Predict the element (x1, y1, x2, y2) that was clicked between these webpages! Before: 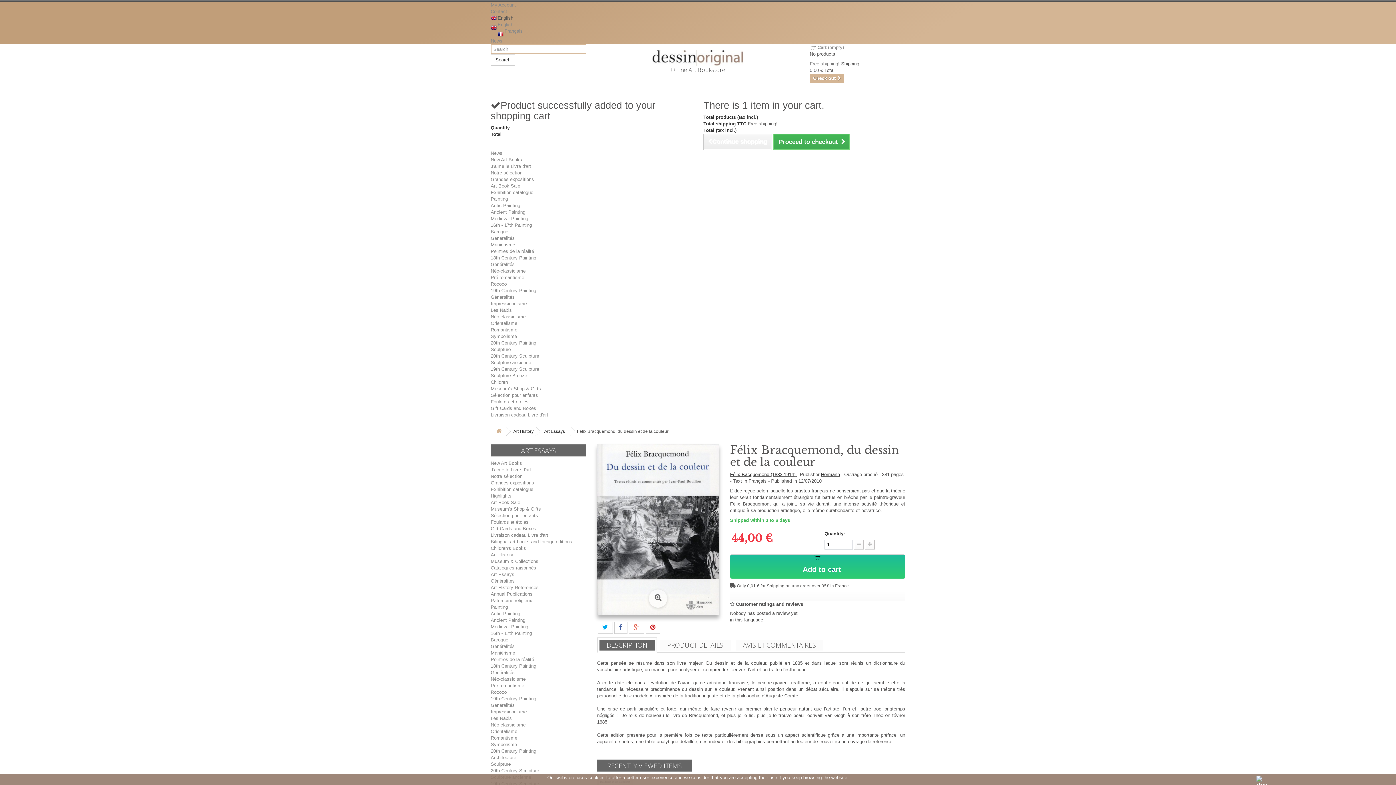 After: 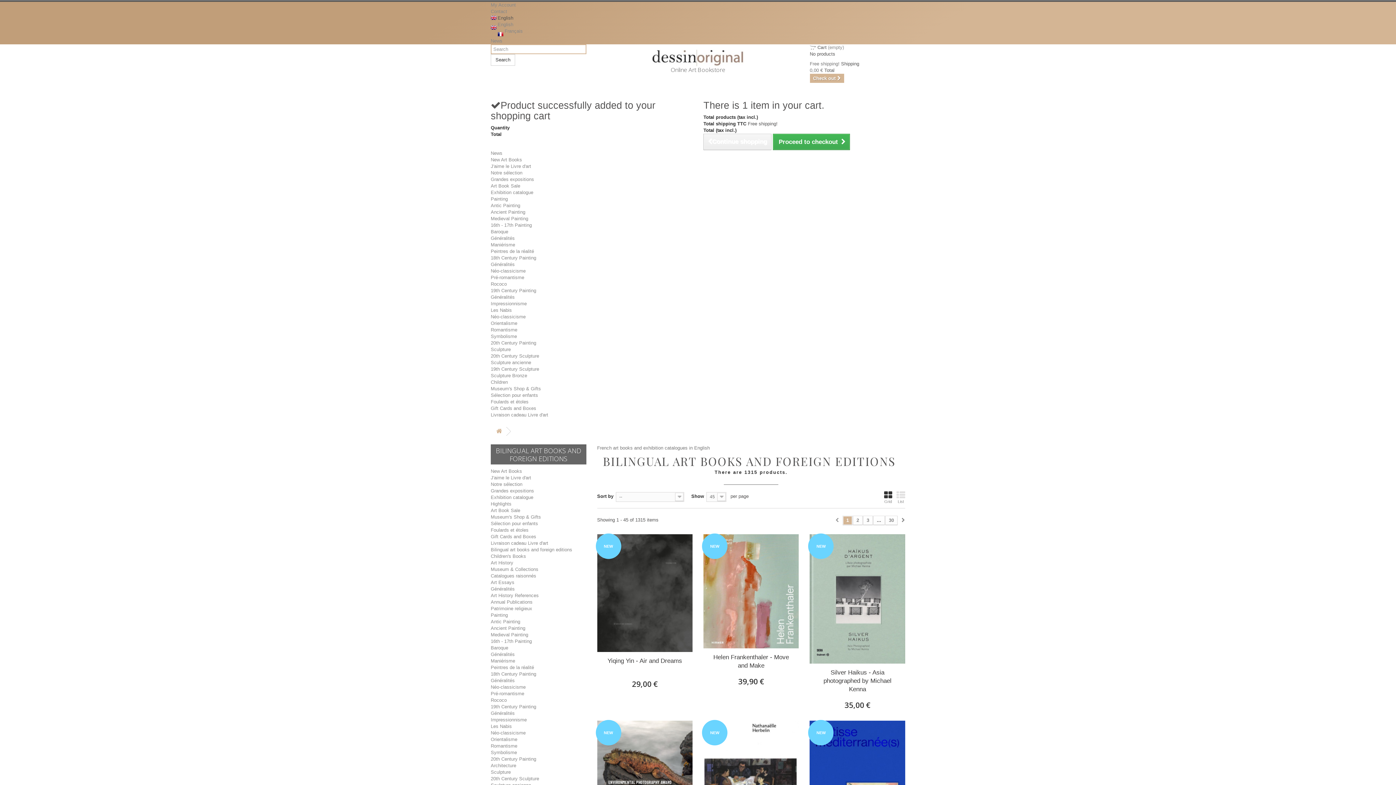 Action: label: Bilingual art books and foreign editions bbox: (490, 539, 572, 544)